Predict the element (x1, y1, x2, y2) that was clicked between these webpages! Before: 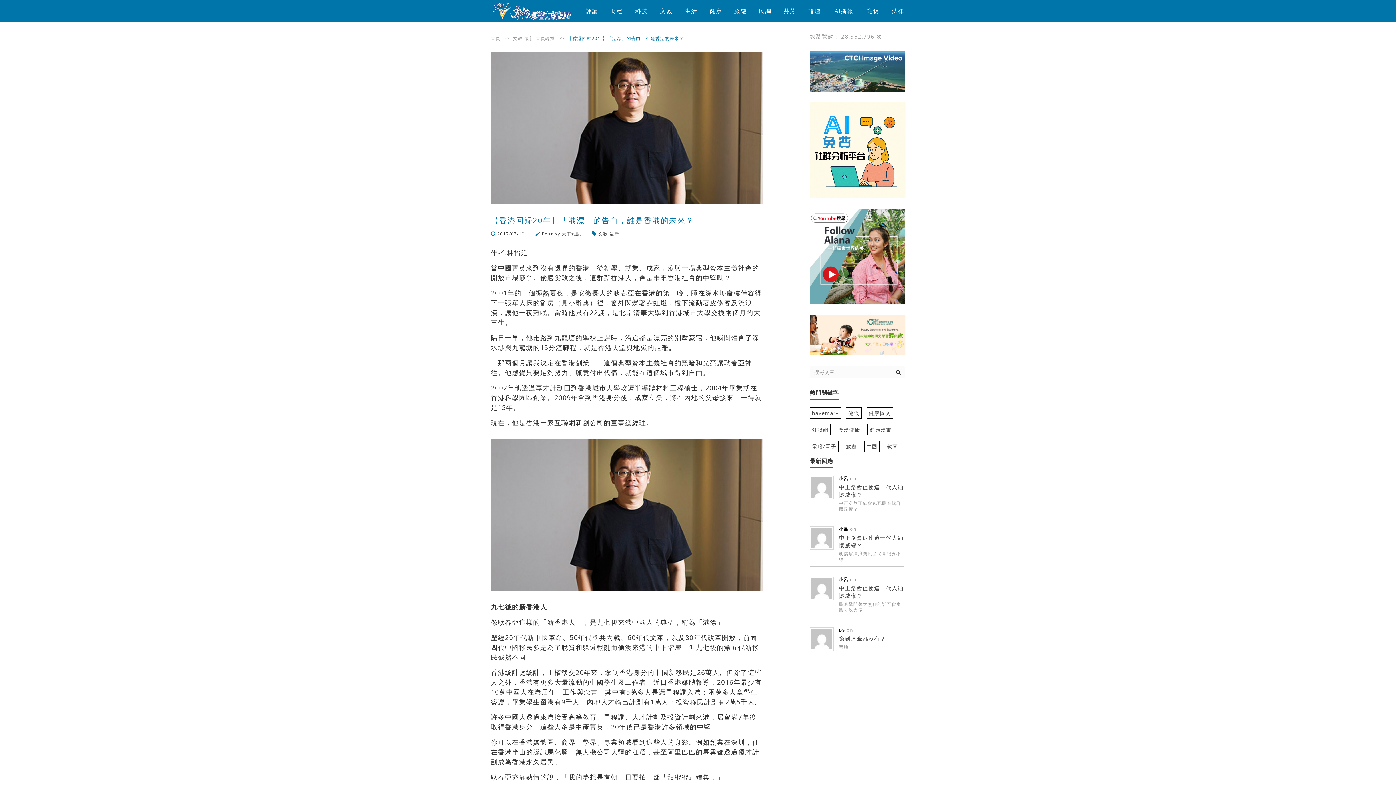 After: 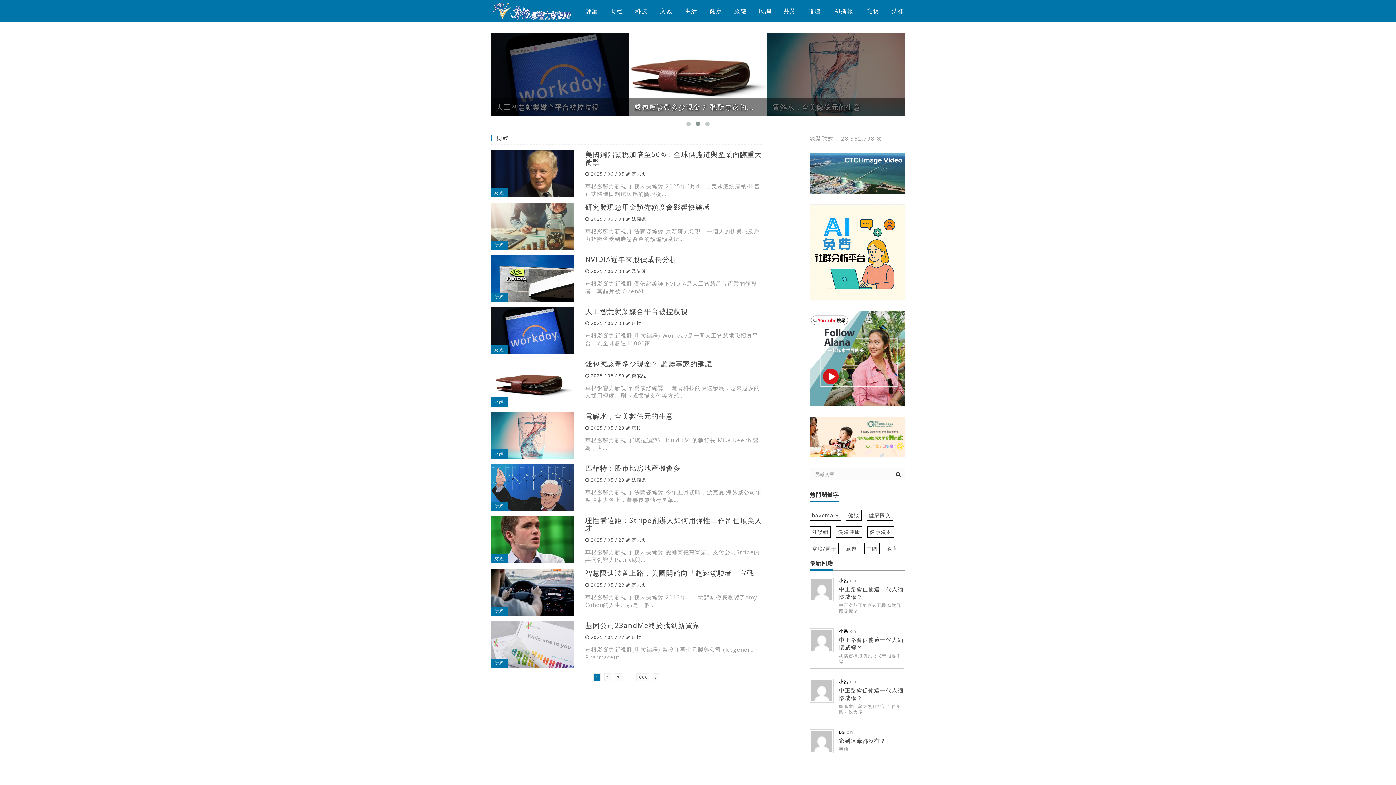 Action: label: 財經 bbox: (604, 0, 629, 21)